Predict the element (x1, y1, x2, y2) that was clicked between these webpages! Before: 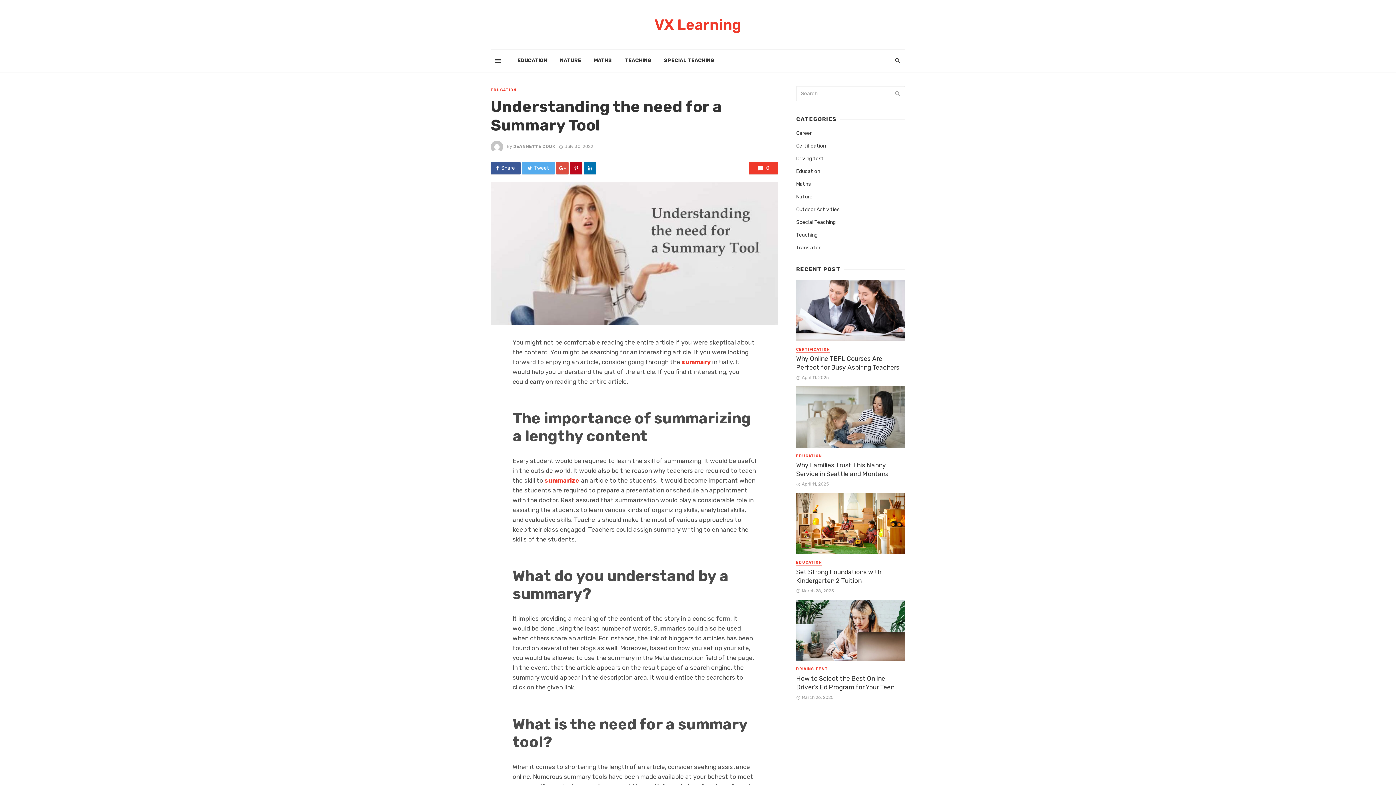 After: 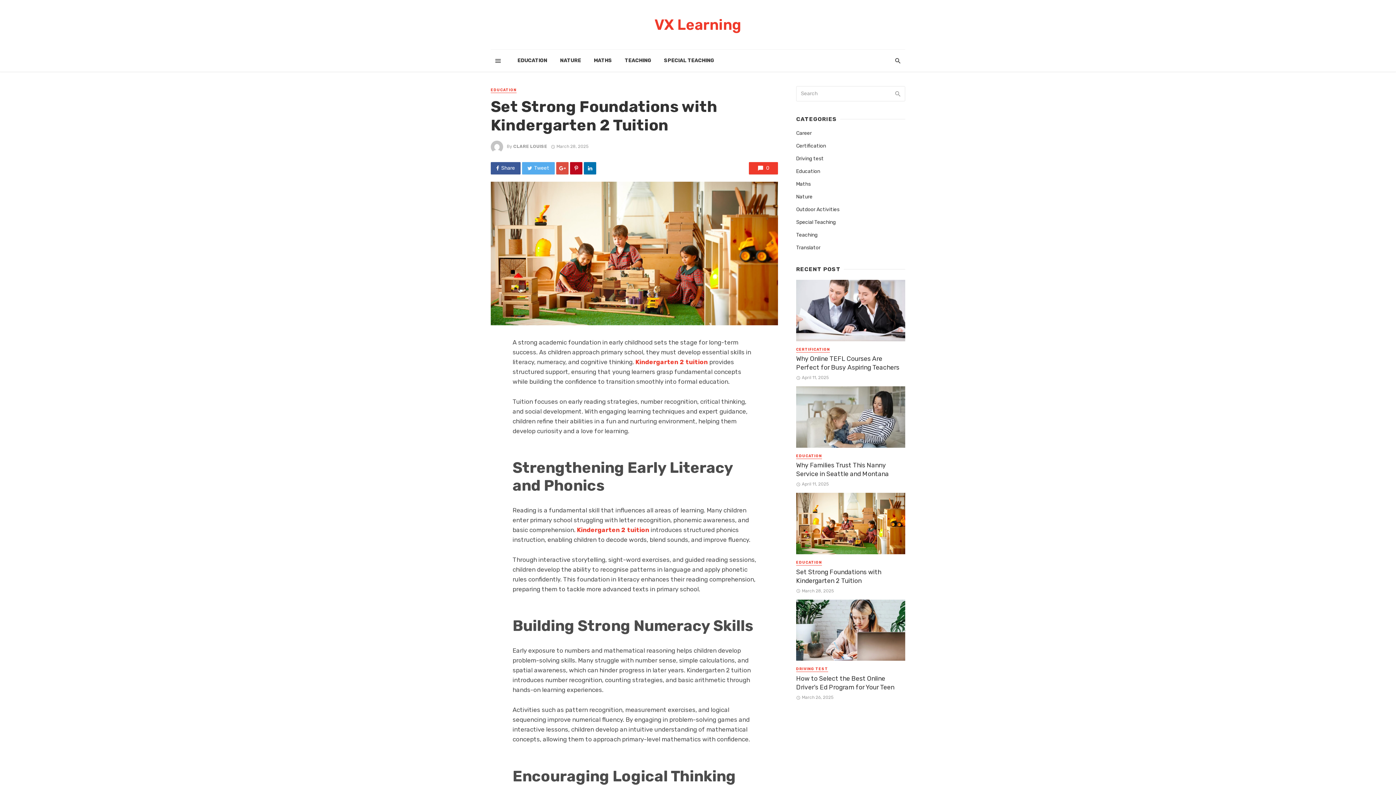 Action: bbox: (796, 567, 905, 585) label: Set Strong Foundations with Kindergarten 2 Tuition